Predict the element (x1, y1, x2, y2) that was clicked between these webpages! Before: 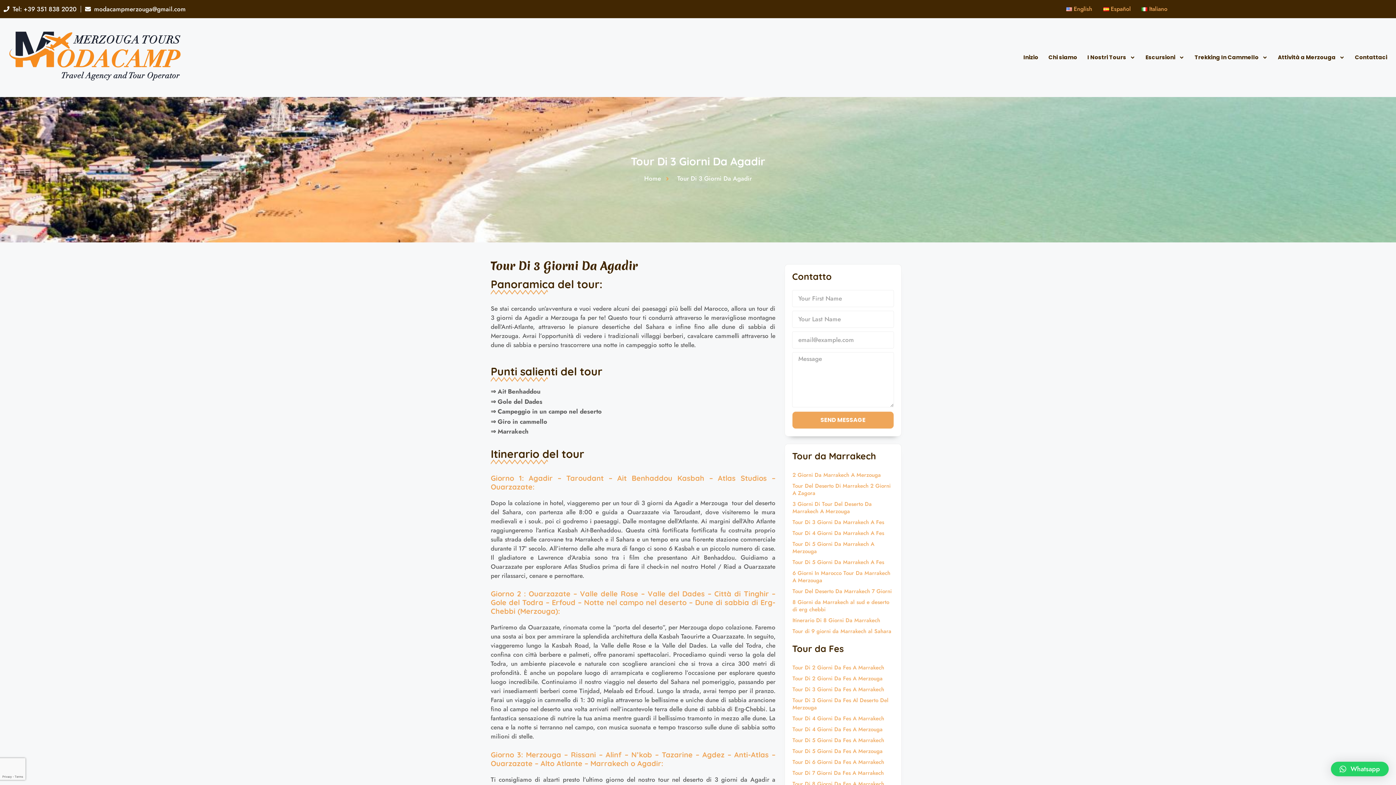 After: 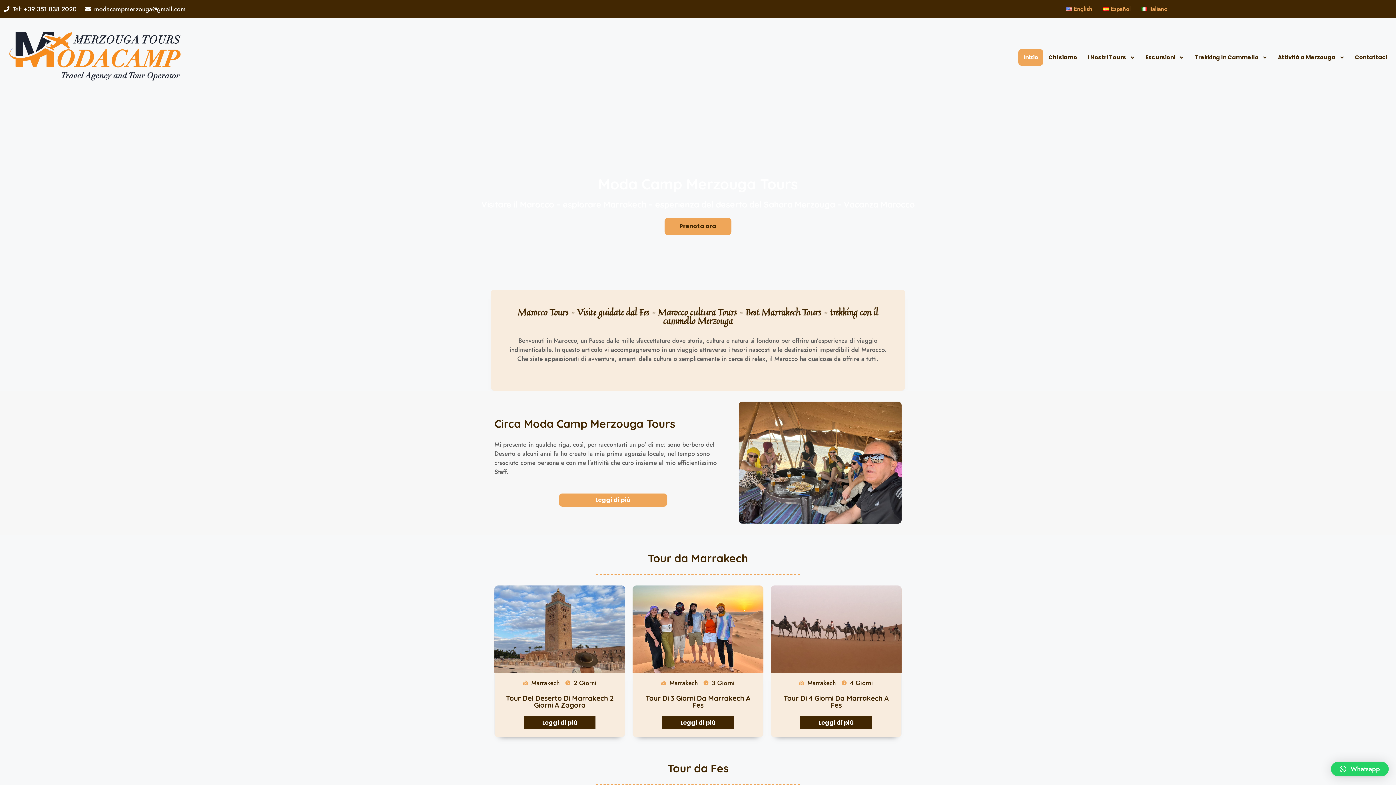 Action: bbox: (1018, 49, 1043, 65) label: Inizio